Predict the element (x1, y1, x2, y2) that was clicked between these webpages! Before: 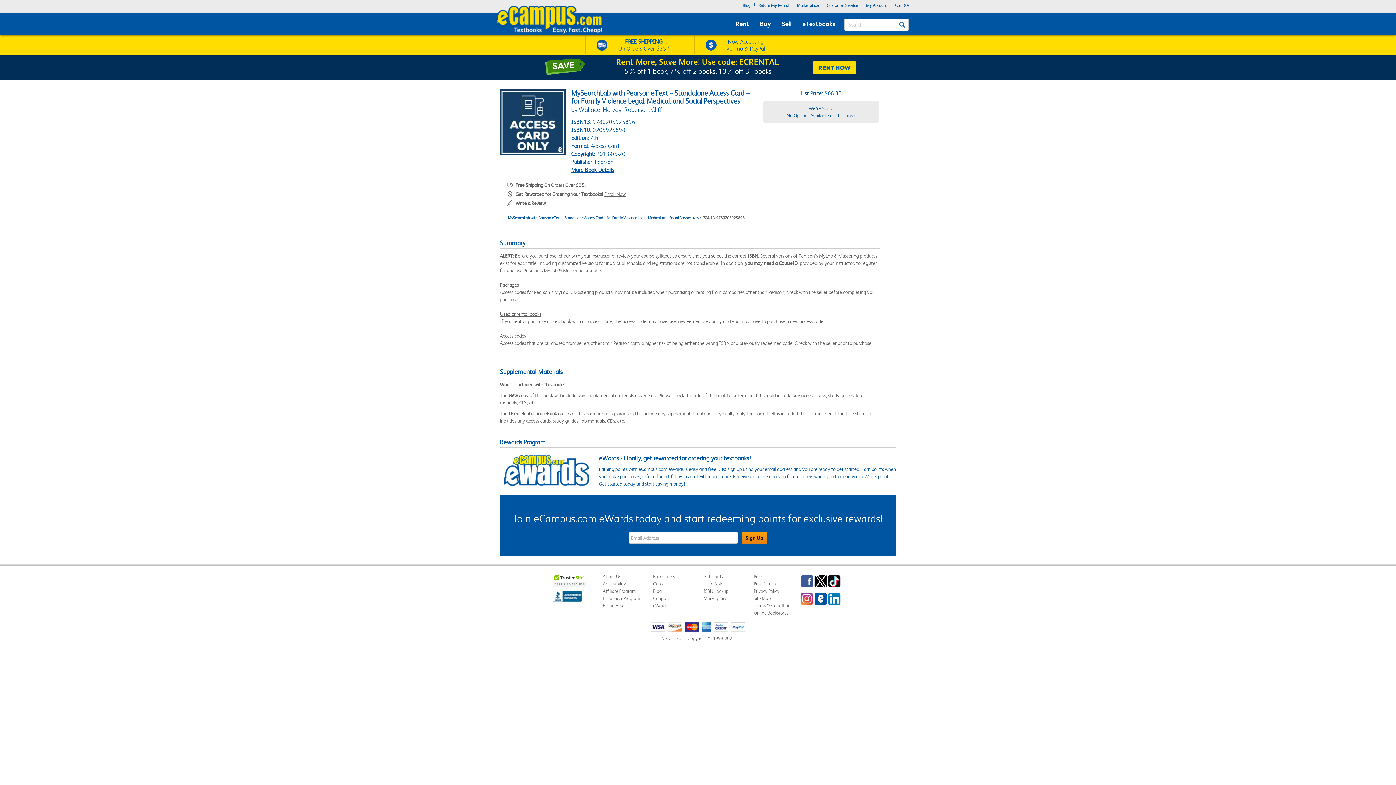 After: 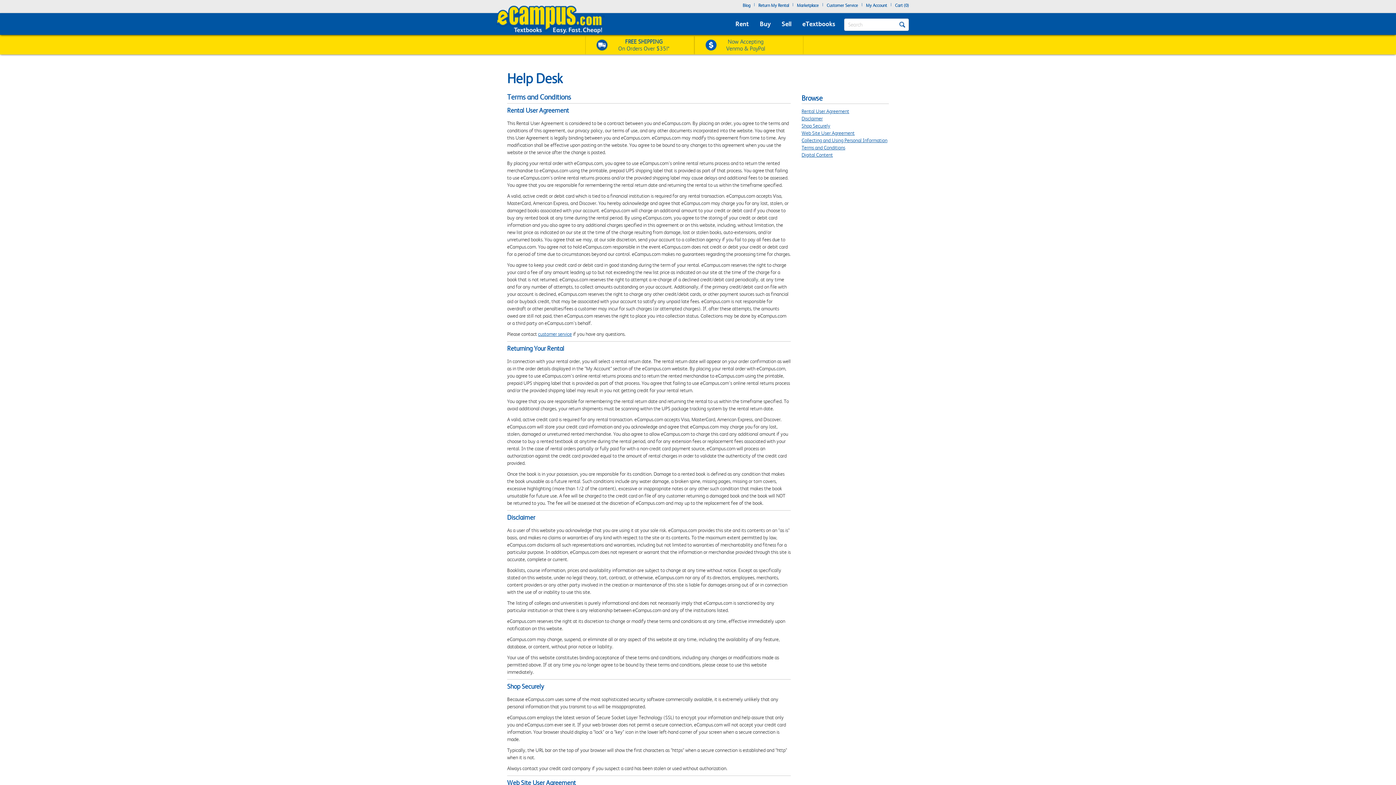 Action: label: Terms & Conditions bbox: (753, 603, 792, 608)